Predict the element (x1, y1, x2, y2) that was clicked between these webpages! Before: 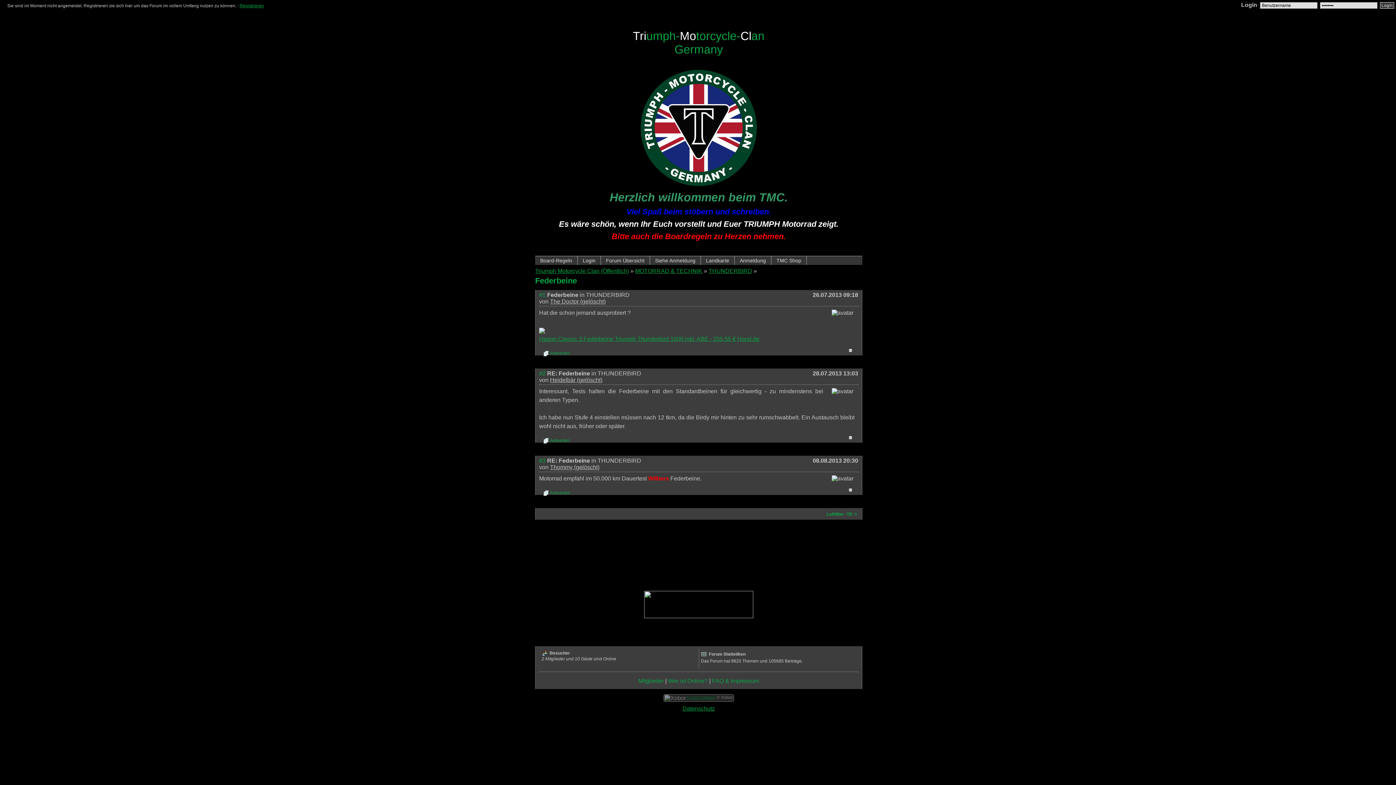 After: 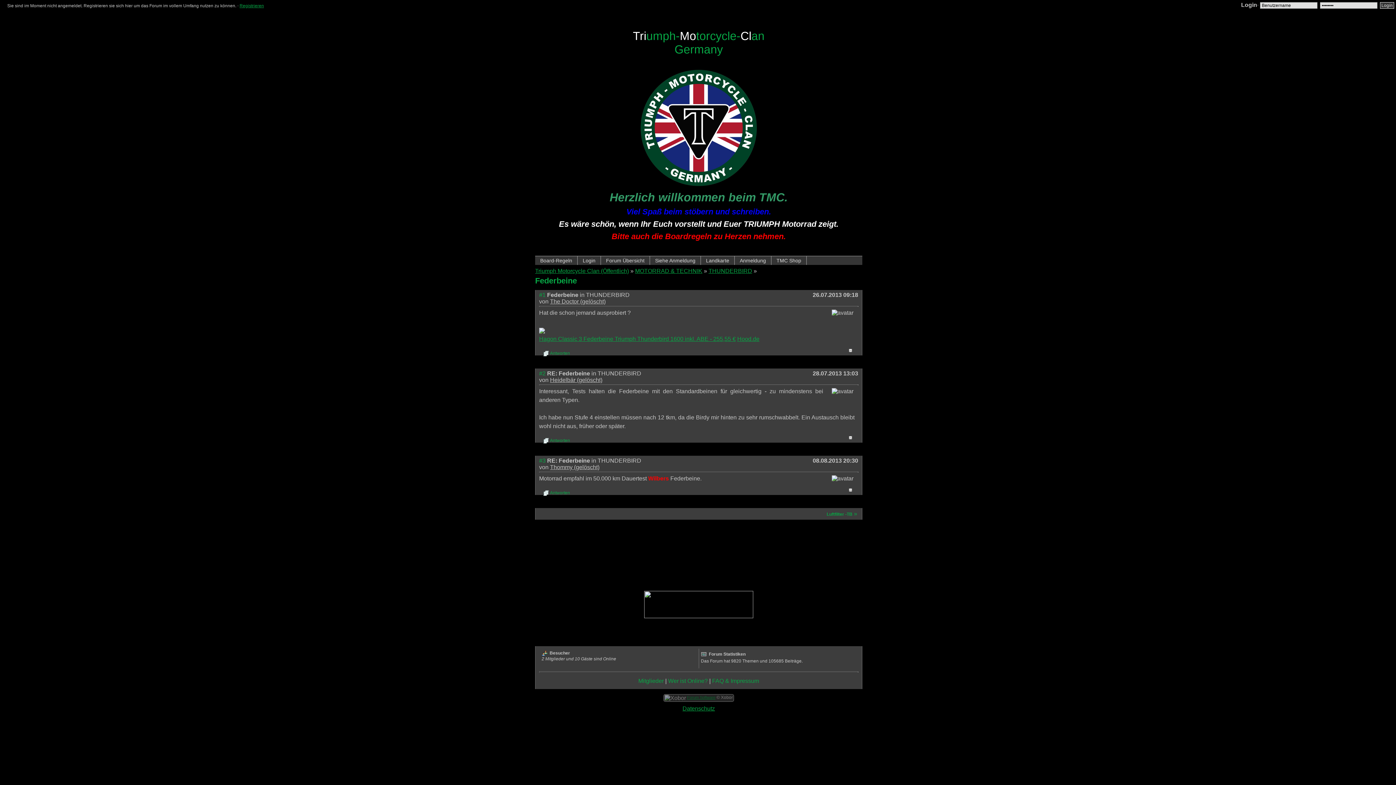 Action: bbox: (644, 613, 753, 619)